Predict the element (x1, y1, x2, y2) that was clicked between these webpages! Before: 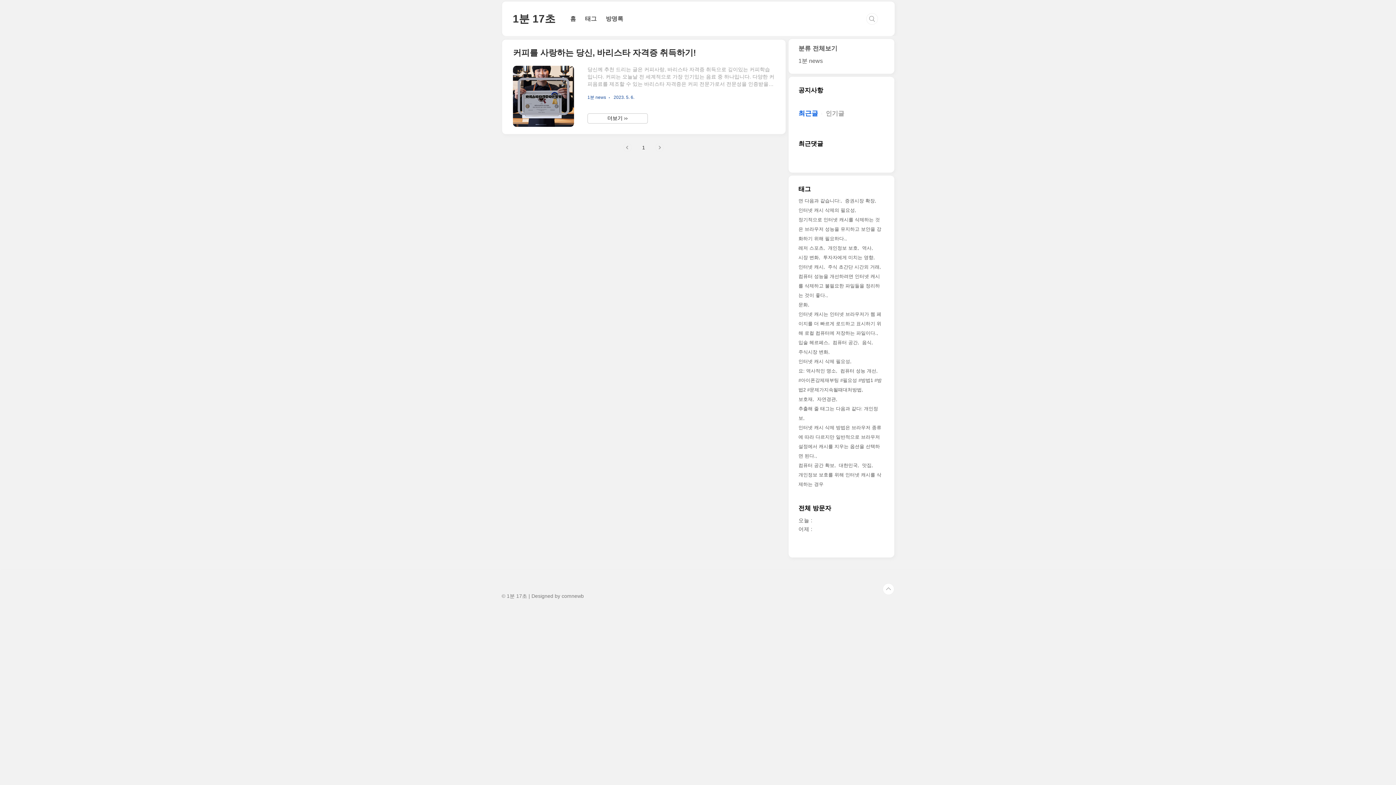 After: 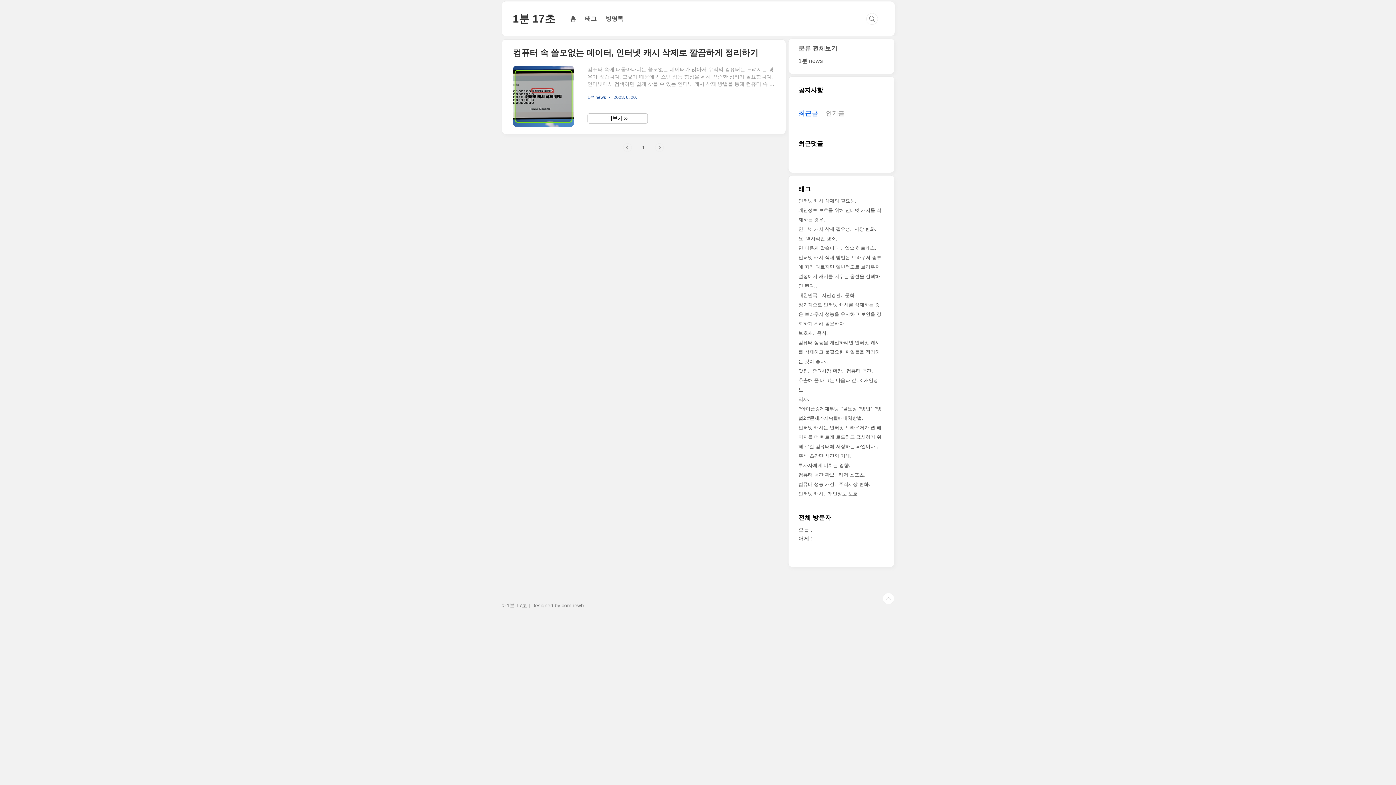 Action: bbox: (798, 423, 883, 461) label: 인터넷 캐시 삭제 방법은 브라우저 종류에 따라 다르지만 일반적으로 브라우저 설정에서 캐시를 지우는 옵션을 선택하면 된다.